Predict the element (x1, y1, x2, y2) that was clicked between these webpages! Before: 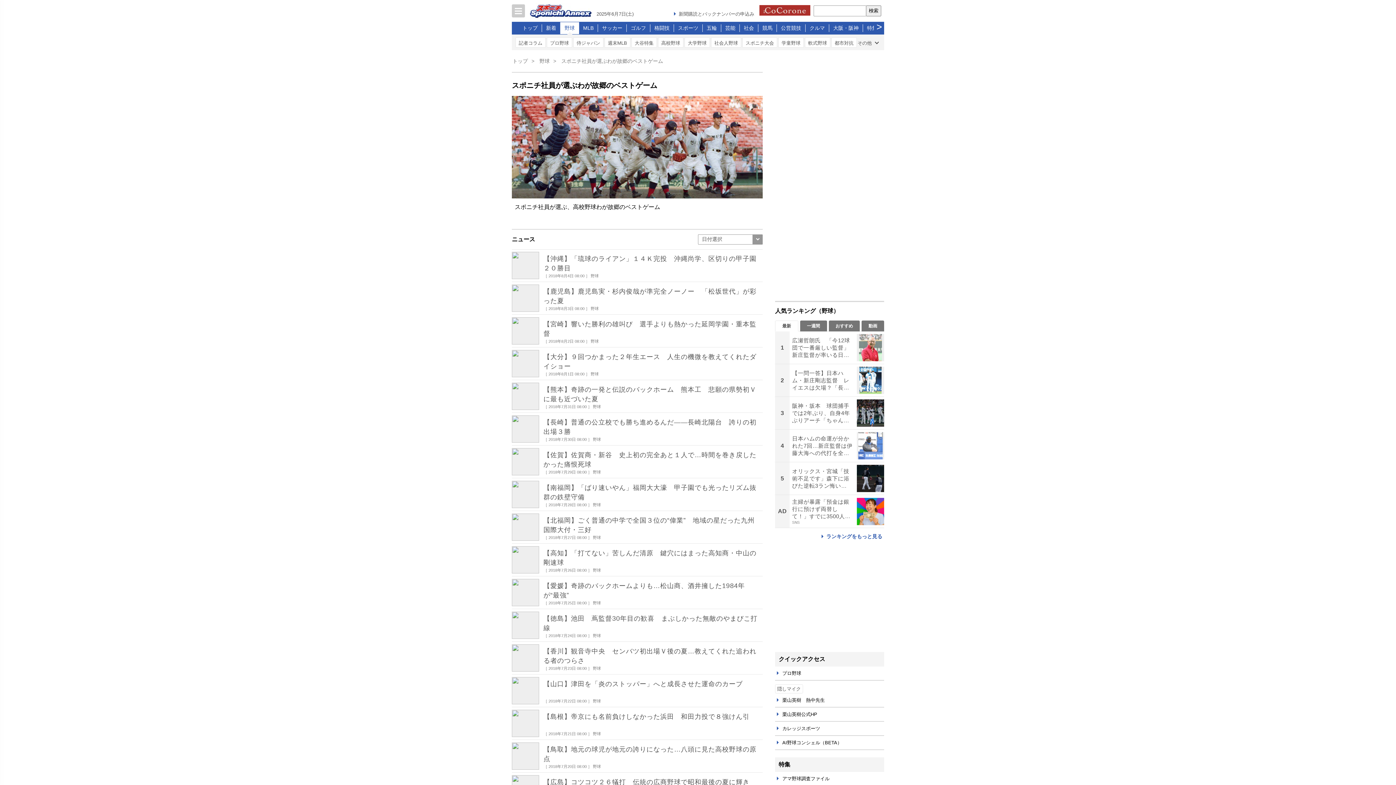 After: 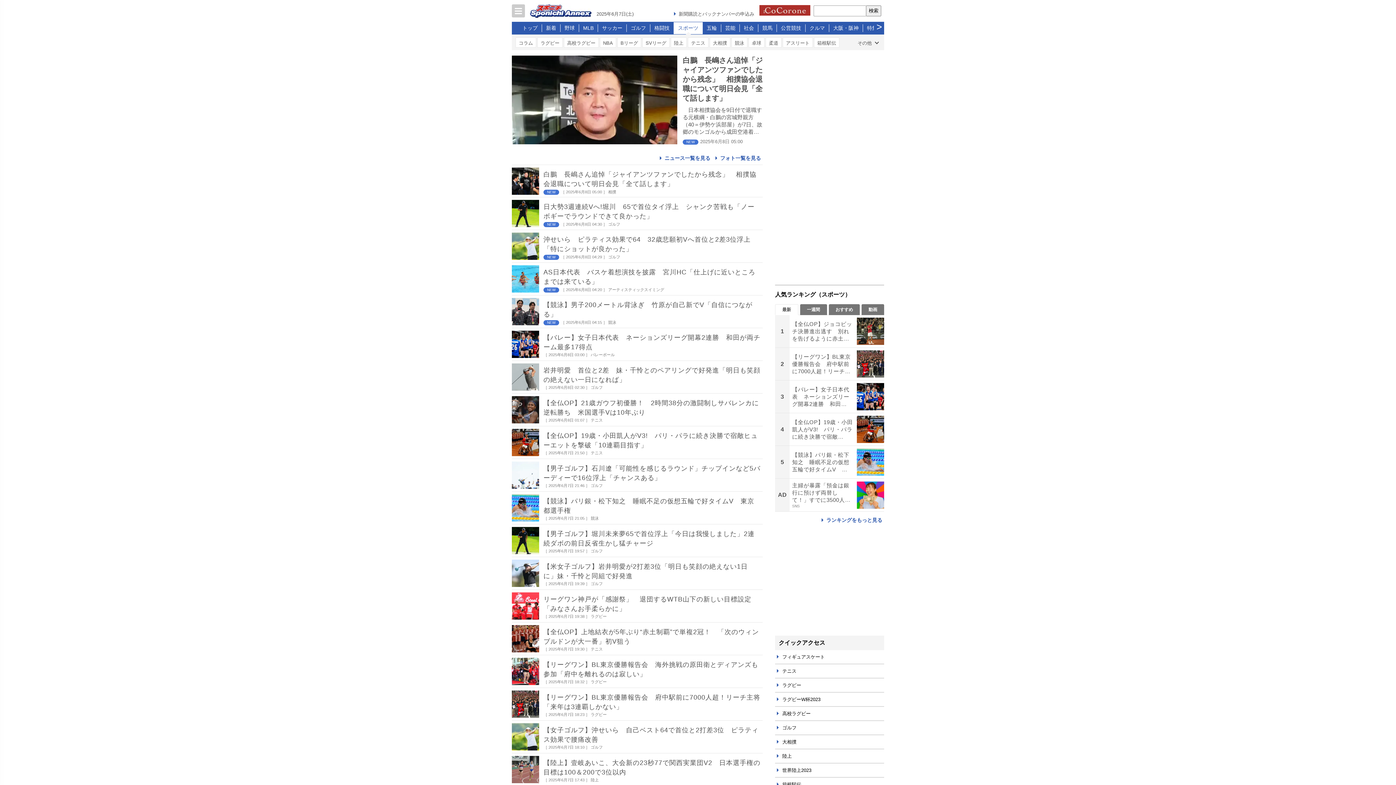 Action: bbox: (673, 22, 702, 34) label: スポーツ